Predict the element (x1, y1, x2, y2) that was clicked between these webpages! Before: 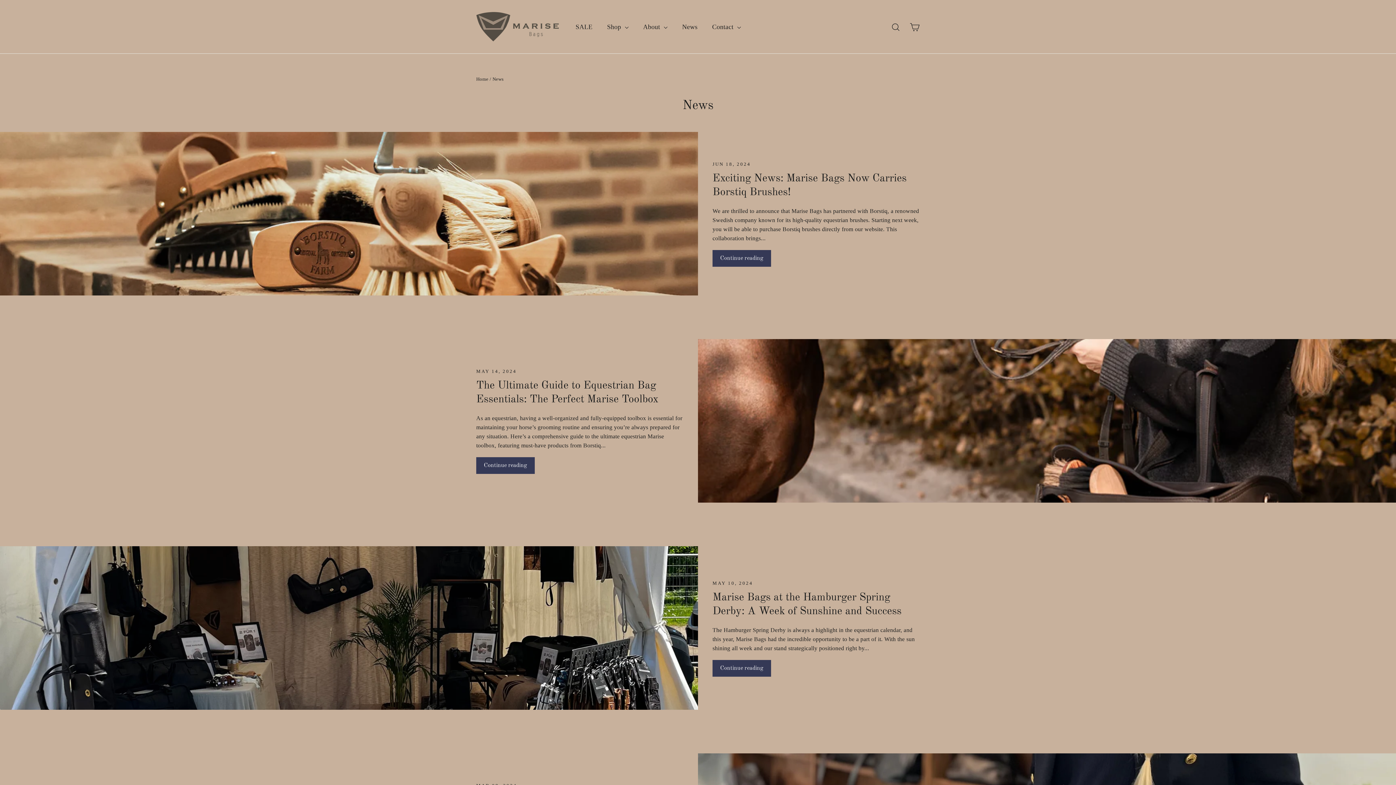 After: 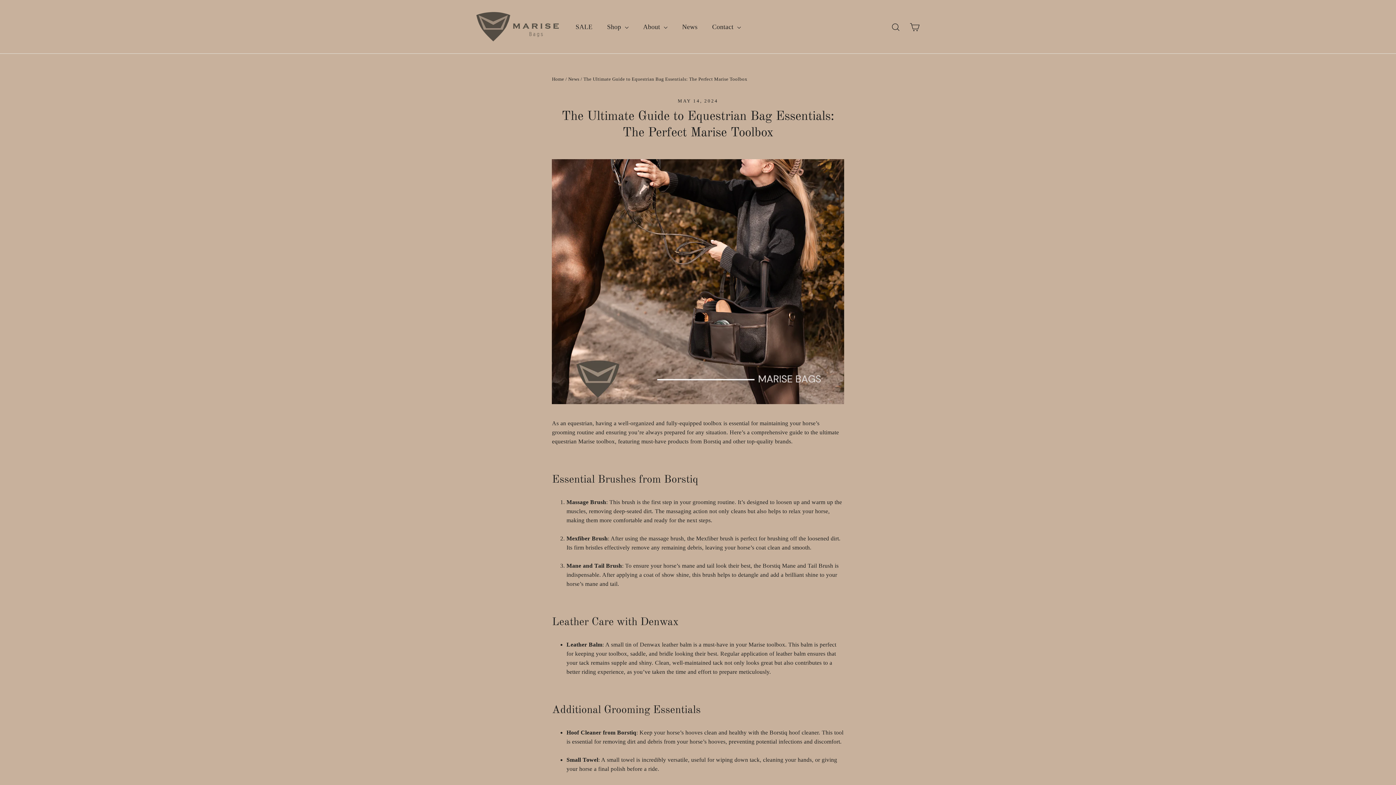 Action: label: Continue reading bbox: (476, 457, 534, 474)